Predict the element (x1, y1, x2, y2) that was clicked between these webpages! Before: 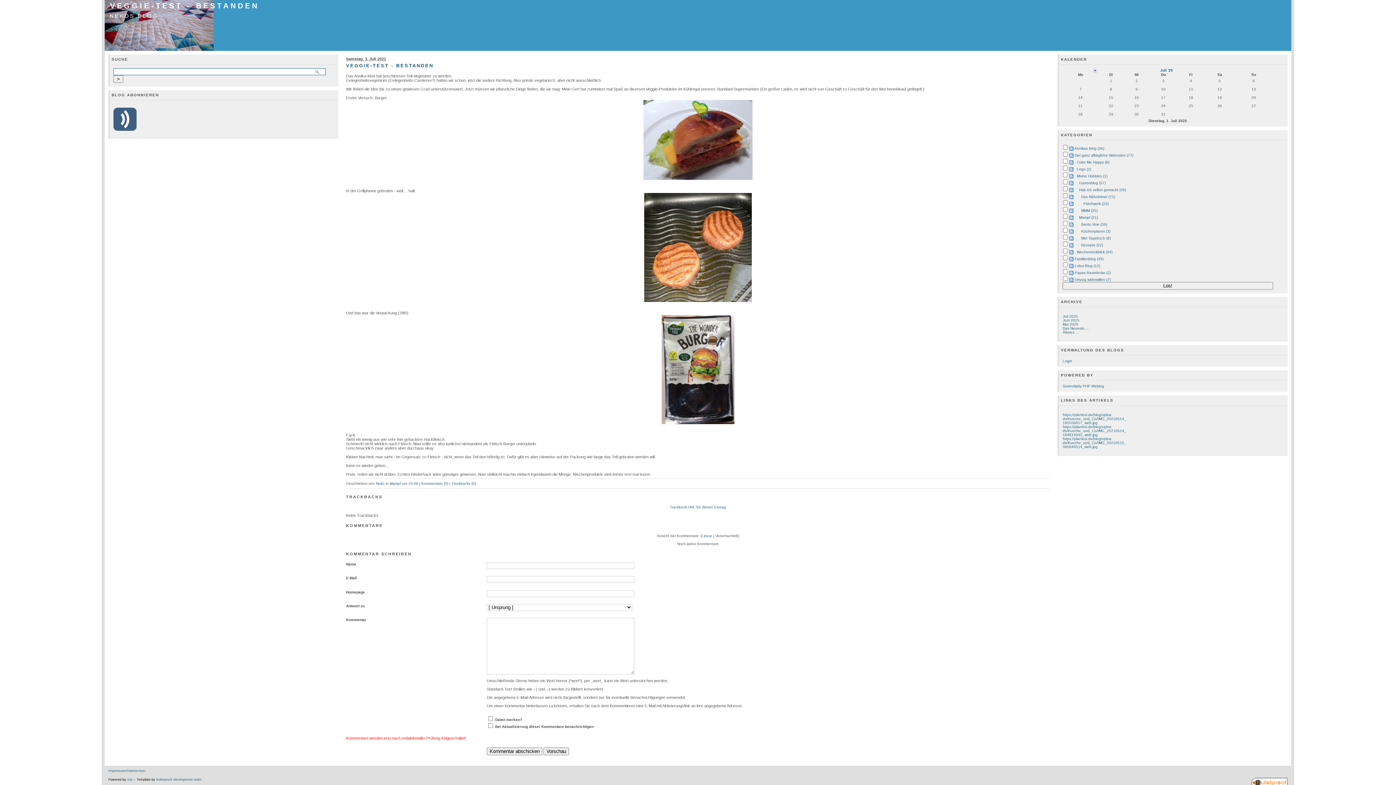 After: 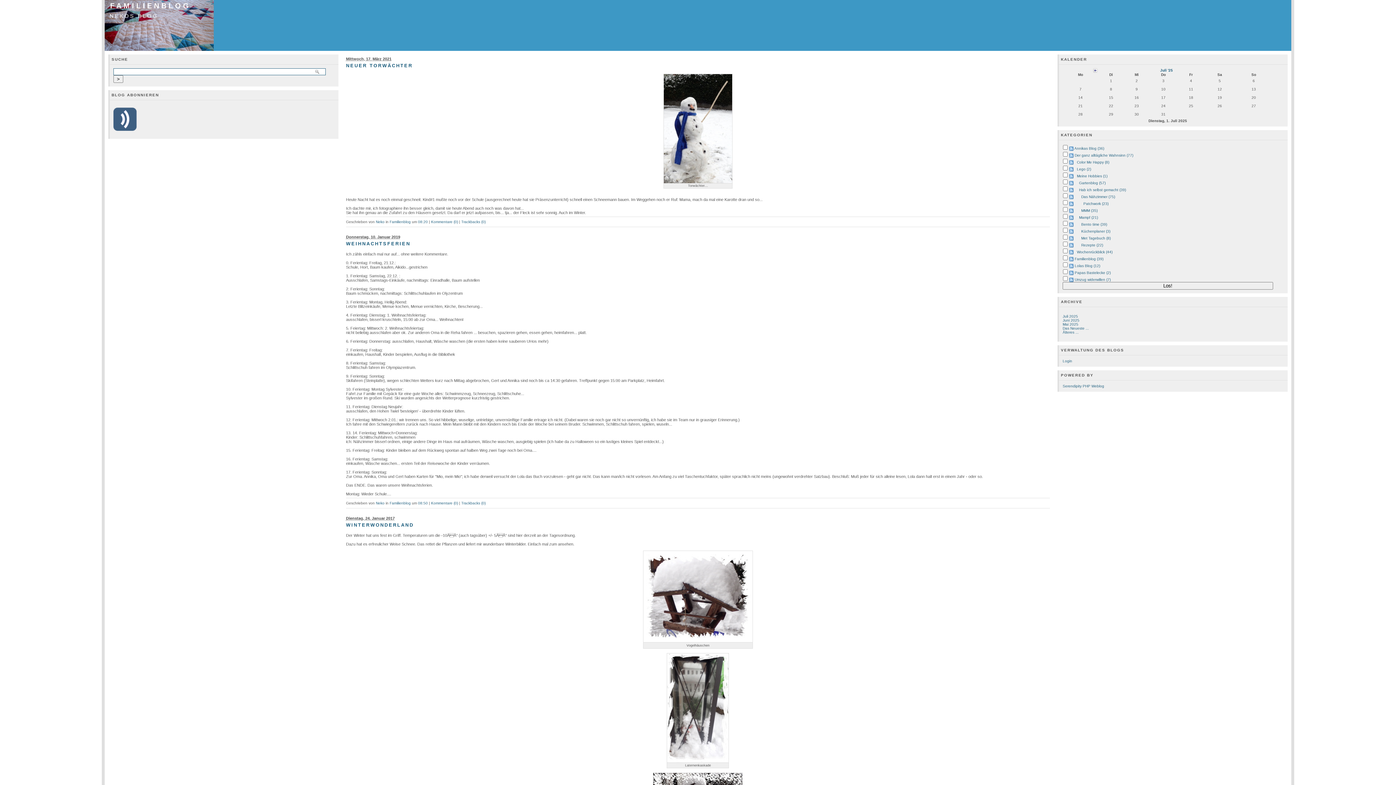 Action: bbox: (1074, 257, 1103, 261) label: Familienblog (39)